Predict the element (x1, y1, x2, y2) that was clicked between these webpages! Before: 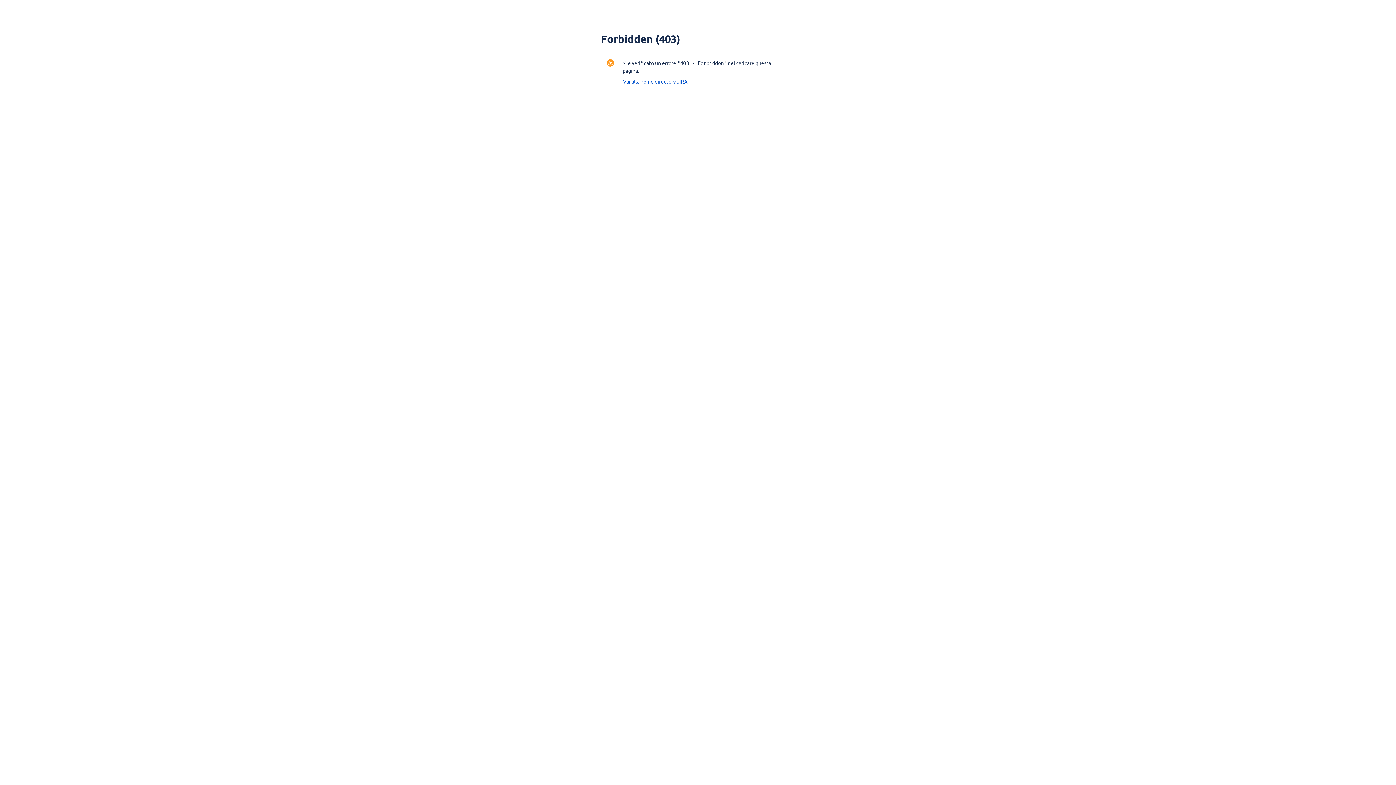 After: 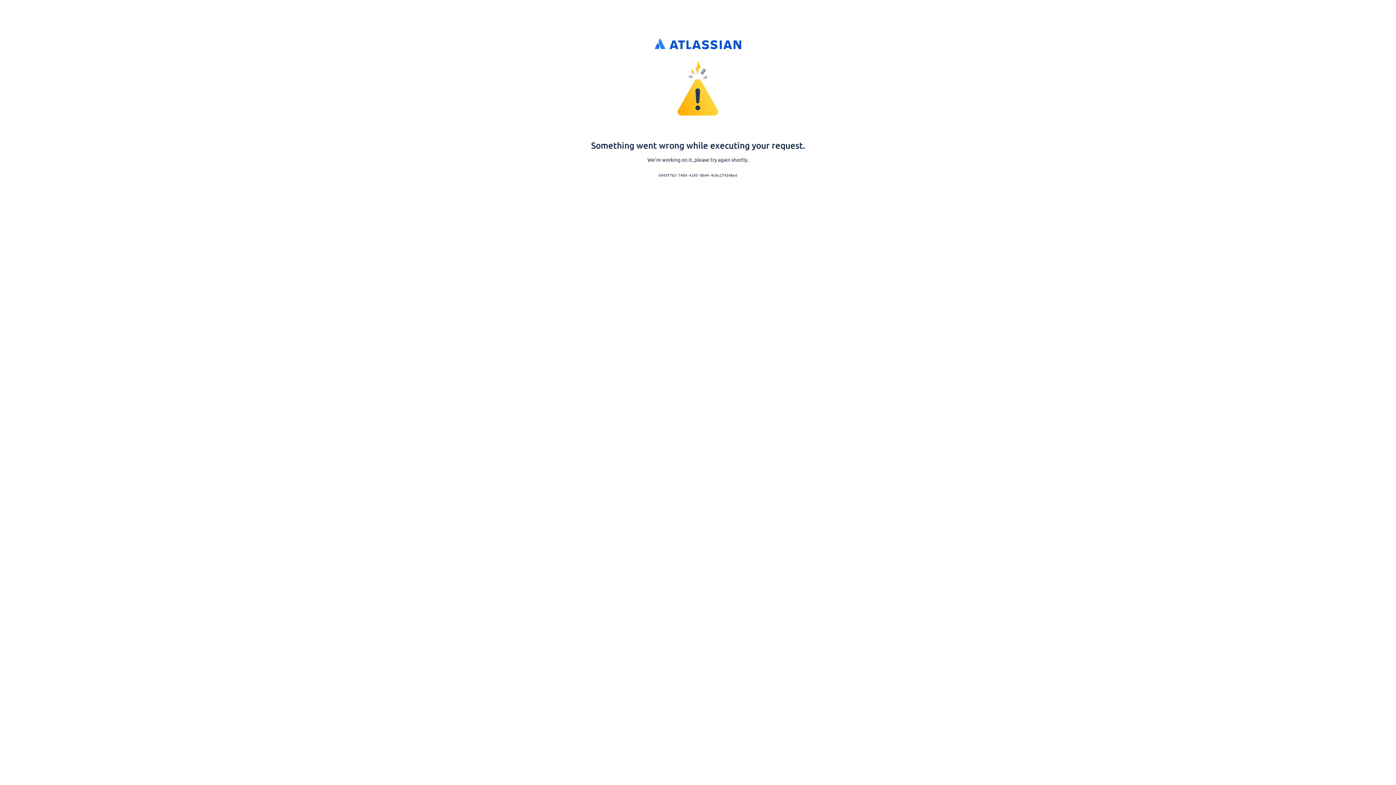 Action: bbox: (622, 77, 688, 85) label: Vai alla home directory JIRA